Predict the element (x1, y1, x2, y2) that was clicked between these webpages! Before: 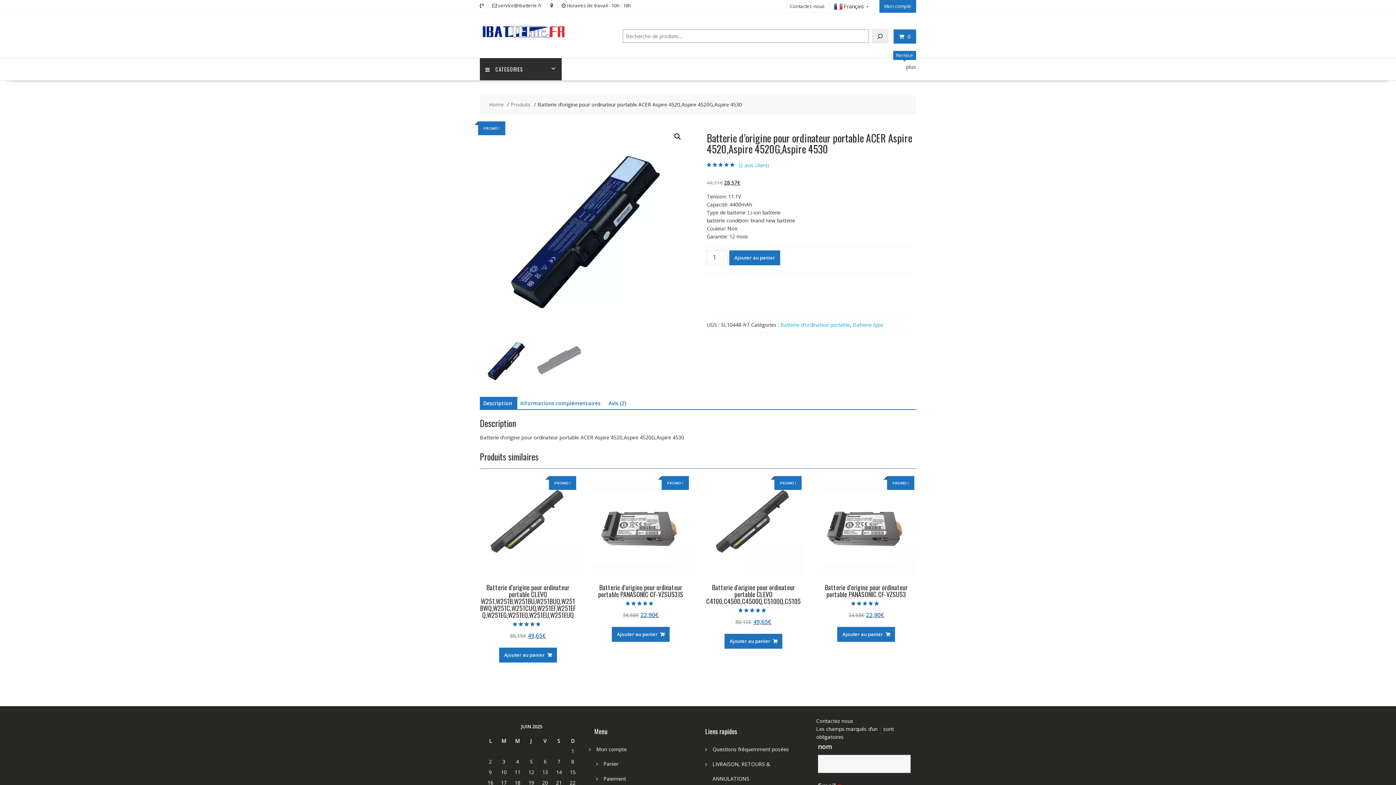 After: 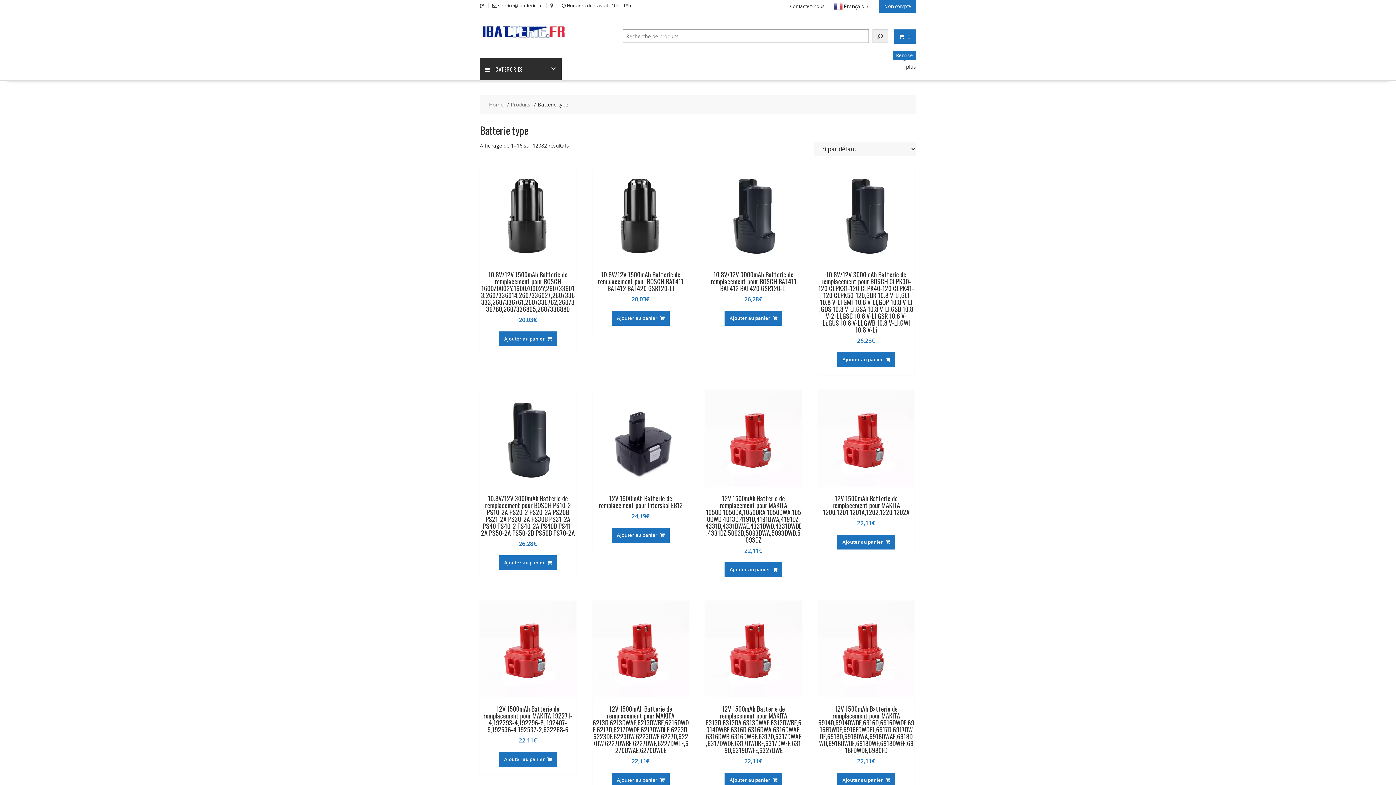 Action: label: Batterie type bbox: (853, 321, 883, 328)